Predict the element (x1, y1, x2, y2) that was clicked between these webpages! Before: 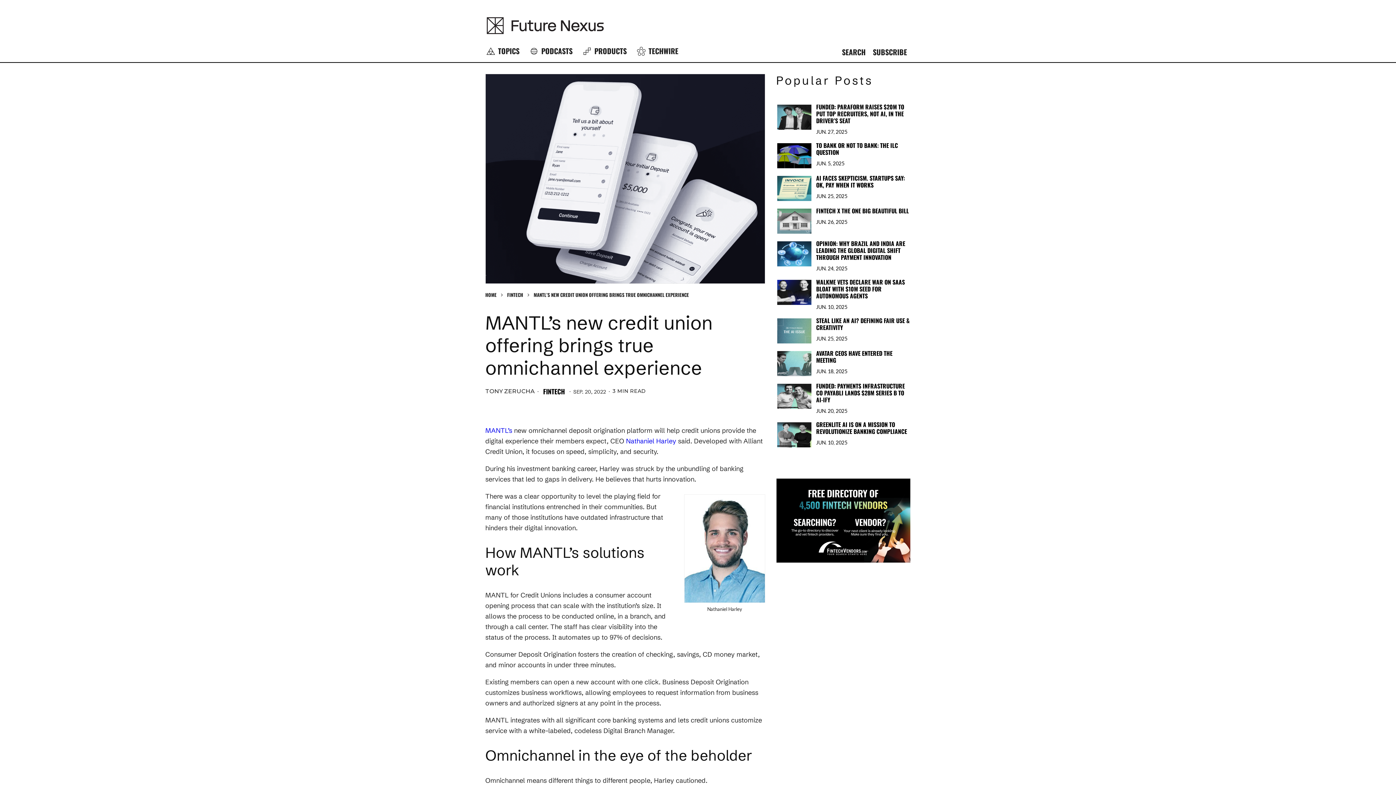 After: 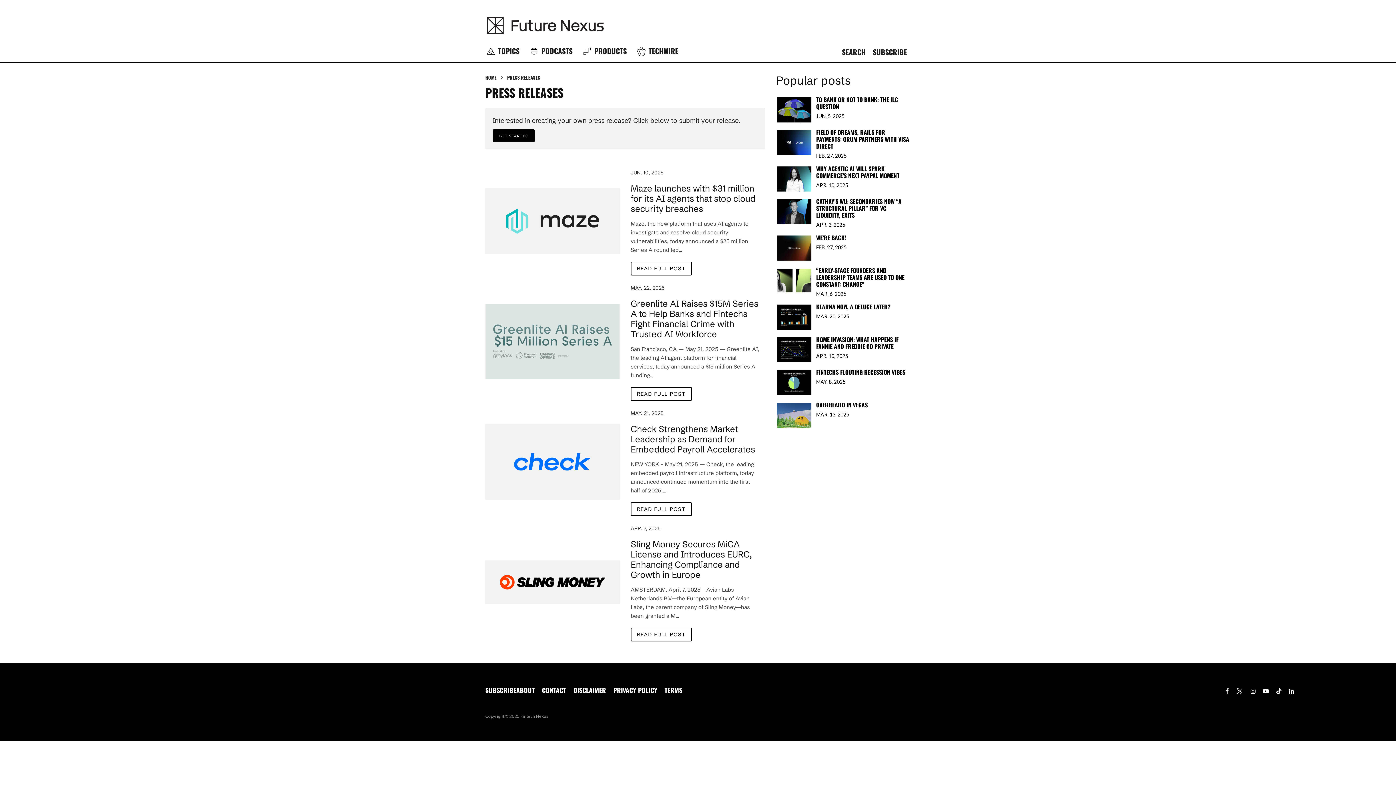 Action: label: TECHWIRE bbox: (630, 40, 682, 62)